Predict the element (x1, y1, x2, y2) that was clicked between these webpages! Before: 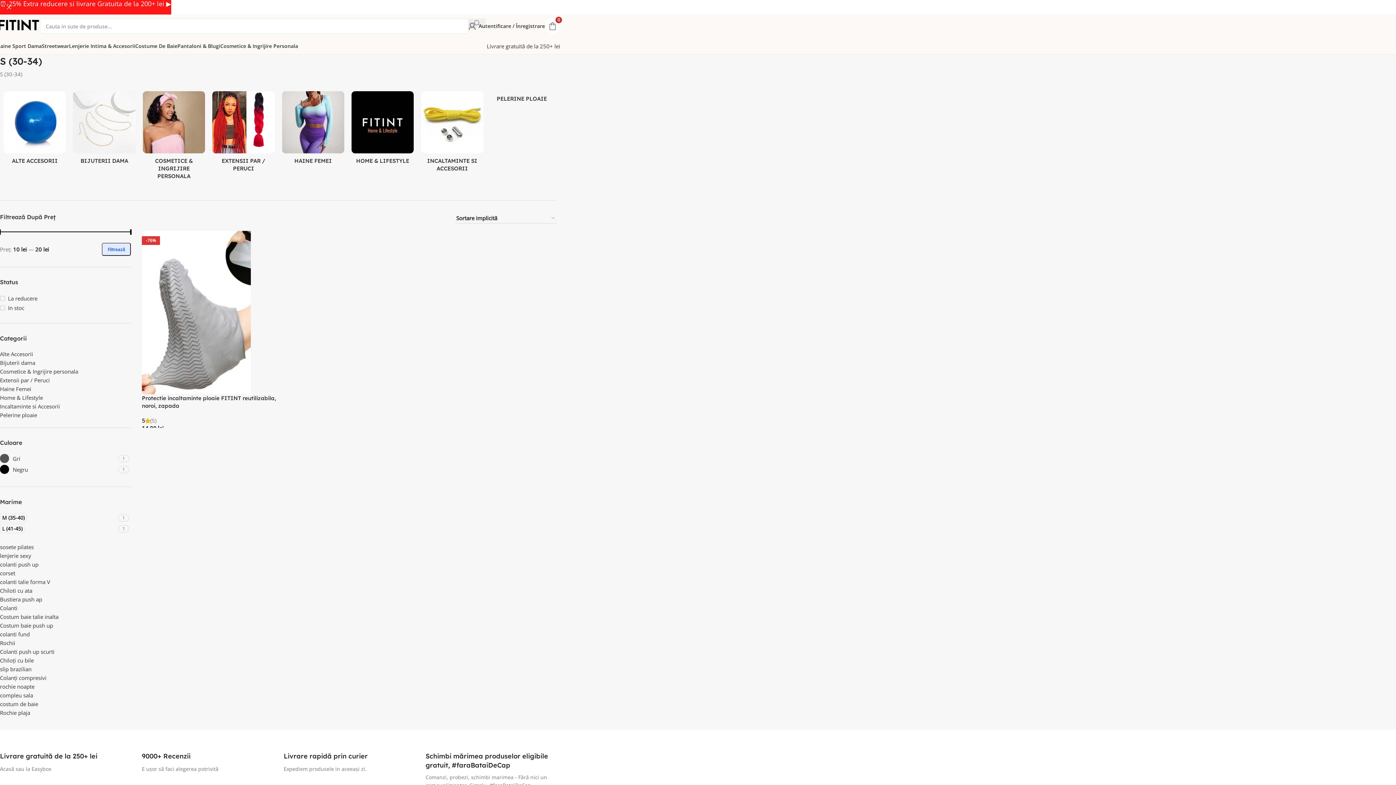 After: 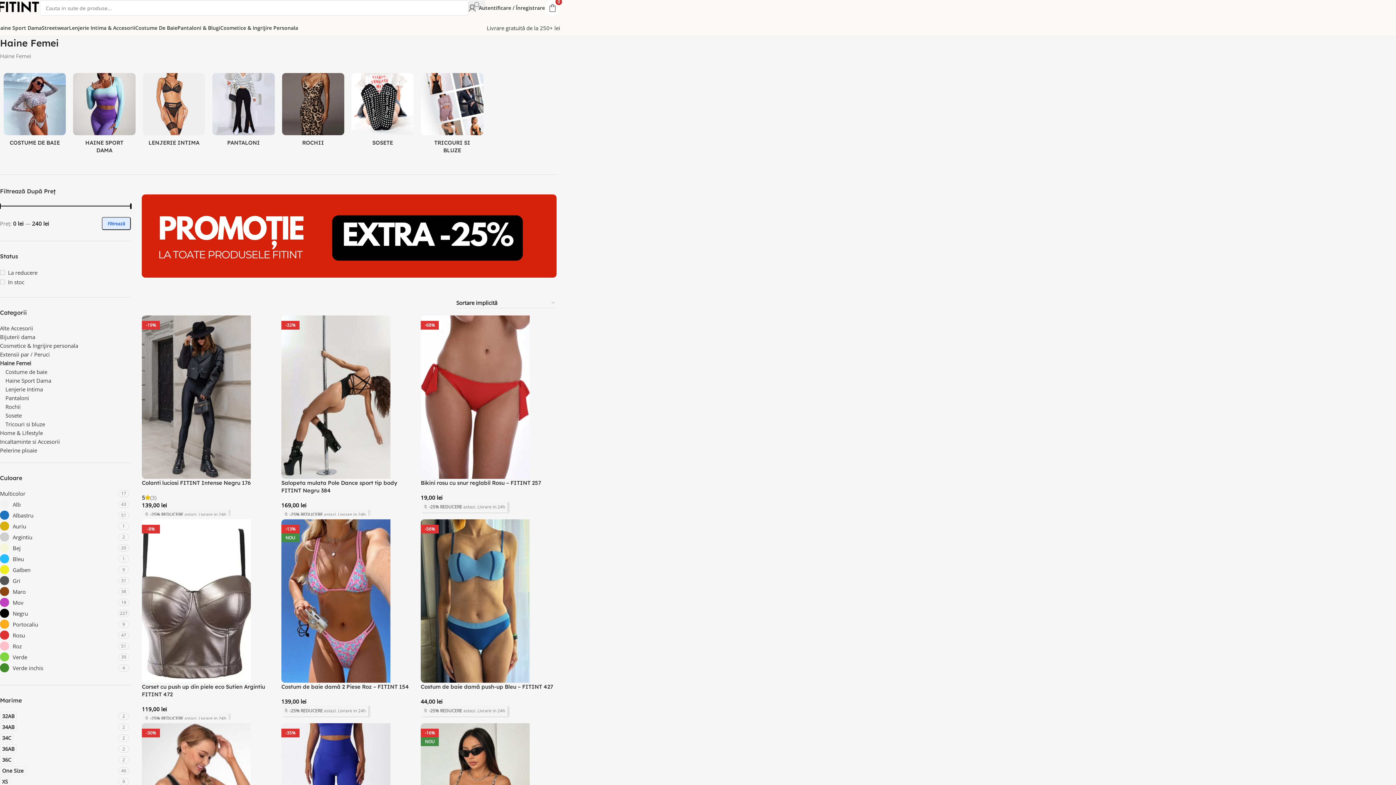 Action: bbox: (281, 90, 344, 153) label: Category image